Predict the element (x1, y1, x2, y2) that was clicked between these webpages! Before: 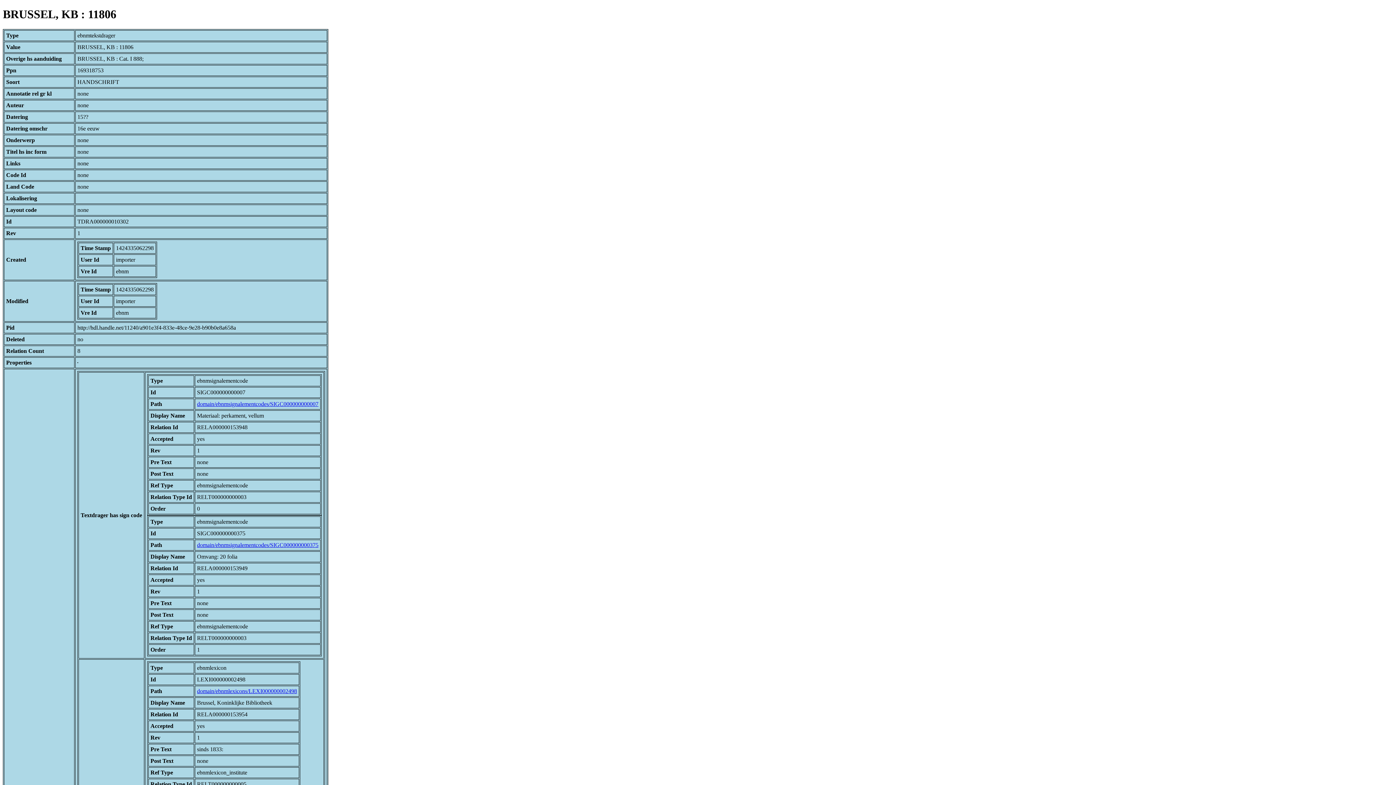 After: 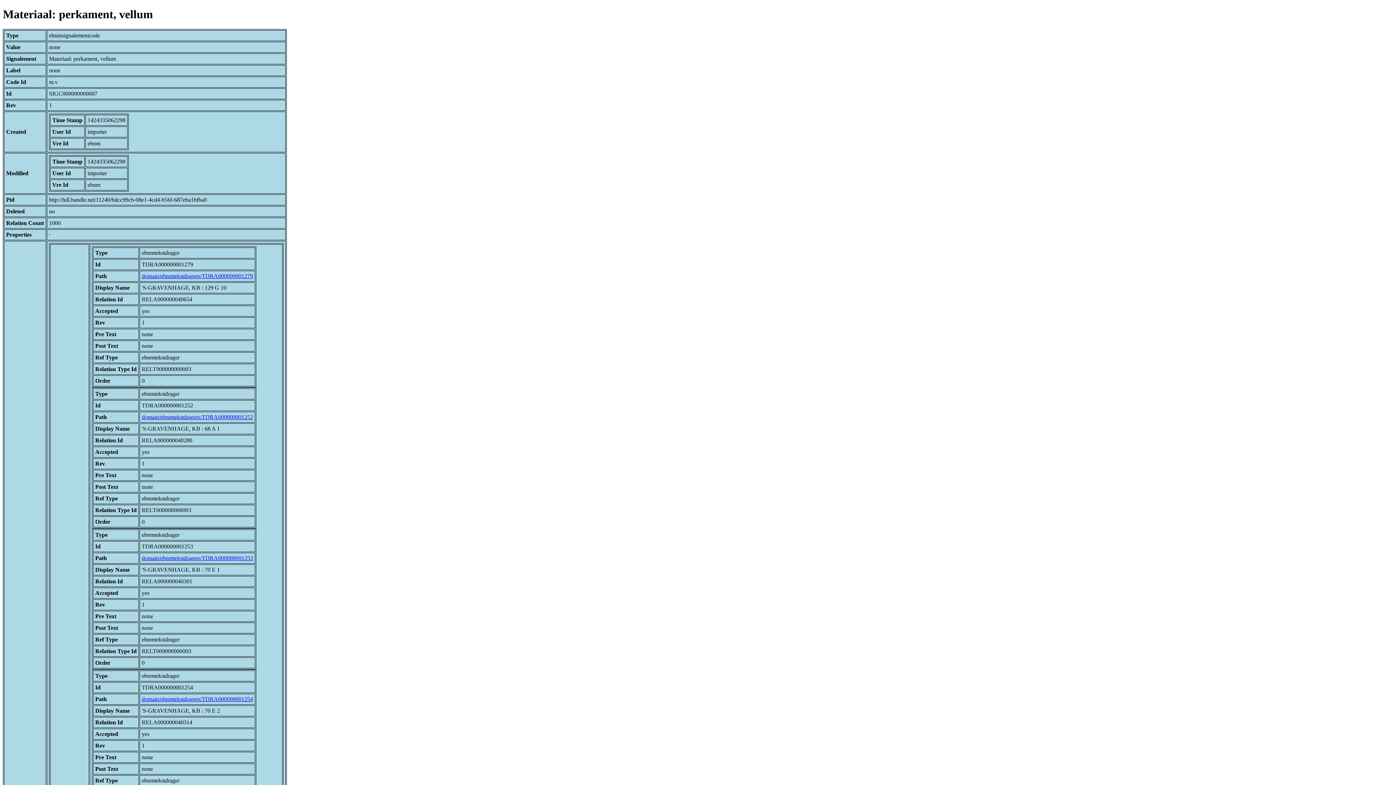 Action: label: domain/ebnmsignalementcodes/SIGC000000000007 bbox: (197, 401, 318, 407)